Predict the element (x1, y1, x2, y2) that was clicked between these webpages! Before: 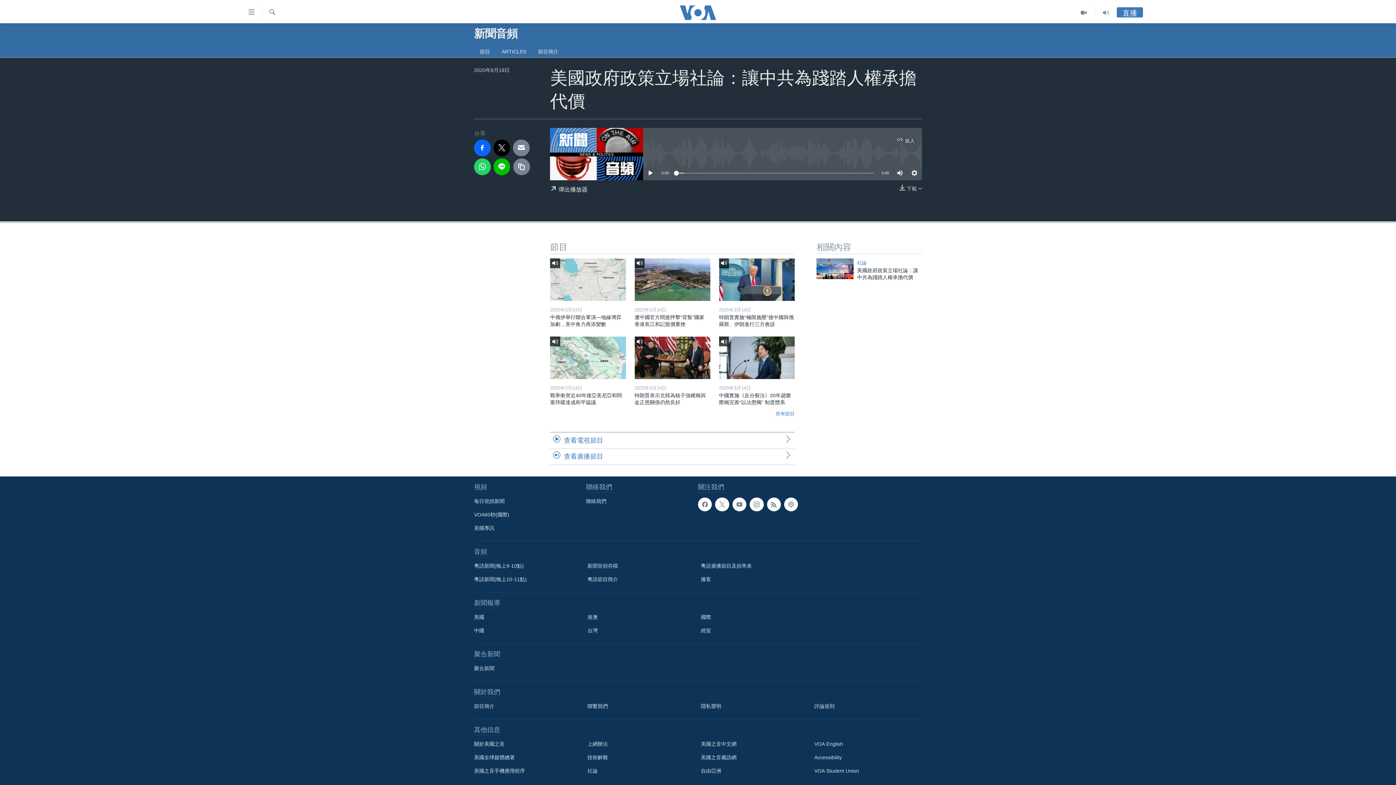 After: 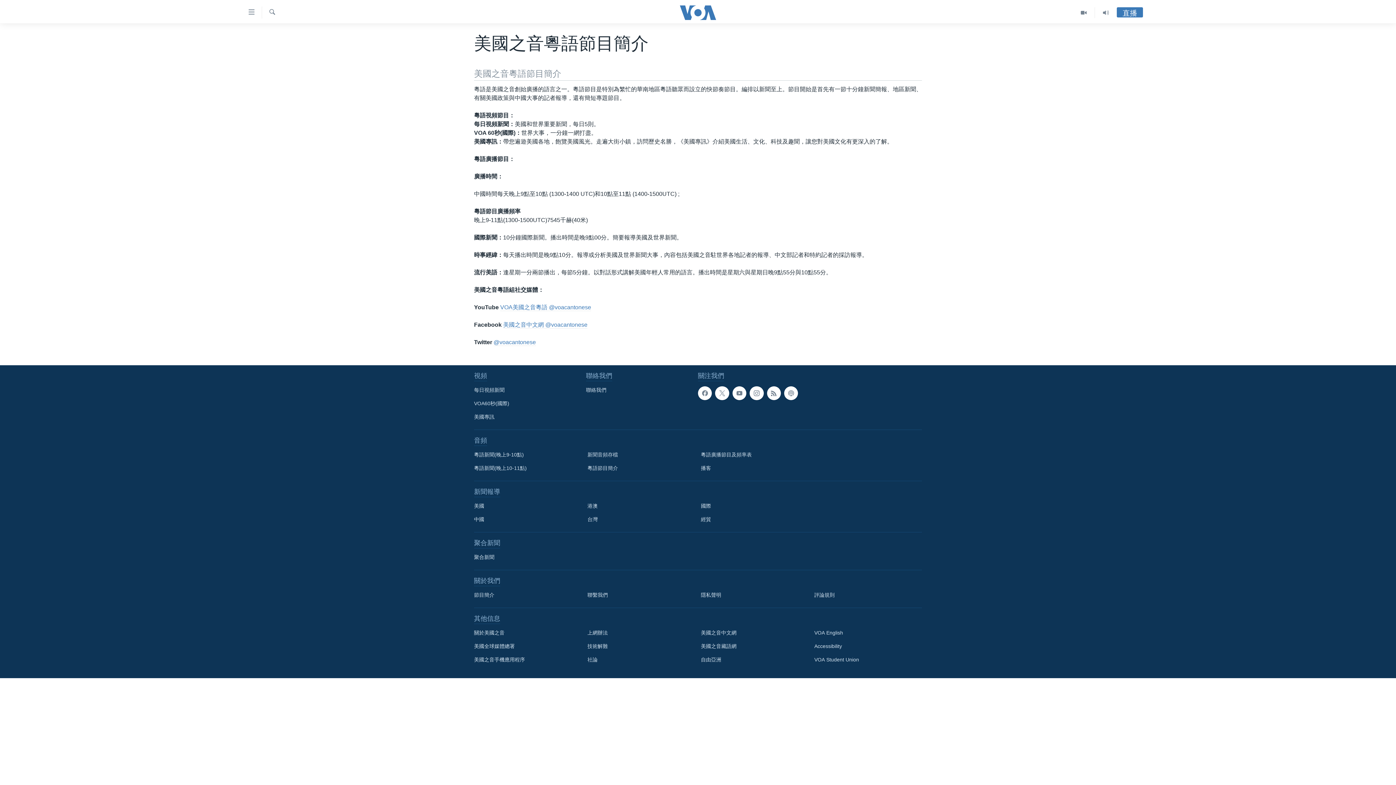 Action: label: 粵語節目簡介 bbox: (587, 575, 690, 583)